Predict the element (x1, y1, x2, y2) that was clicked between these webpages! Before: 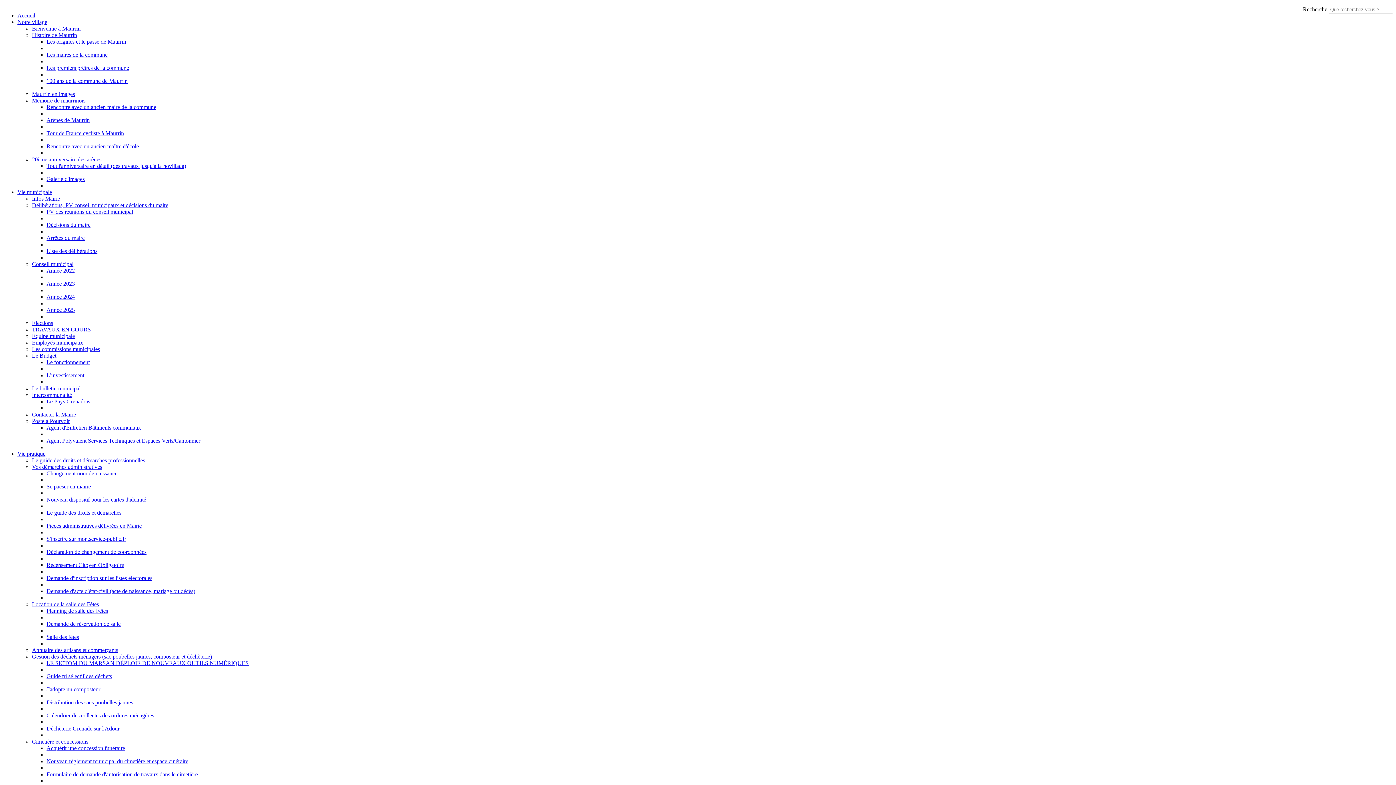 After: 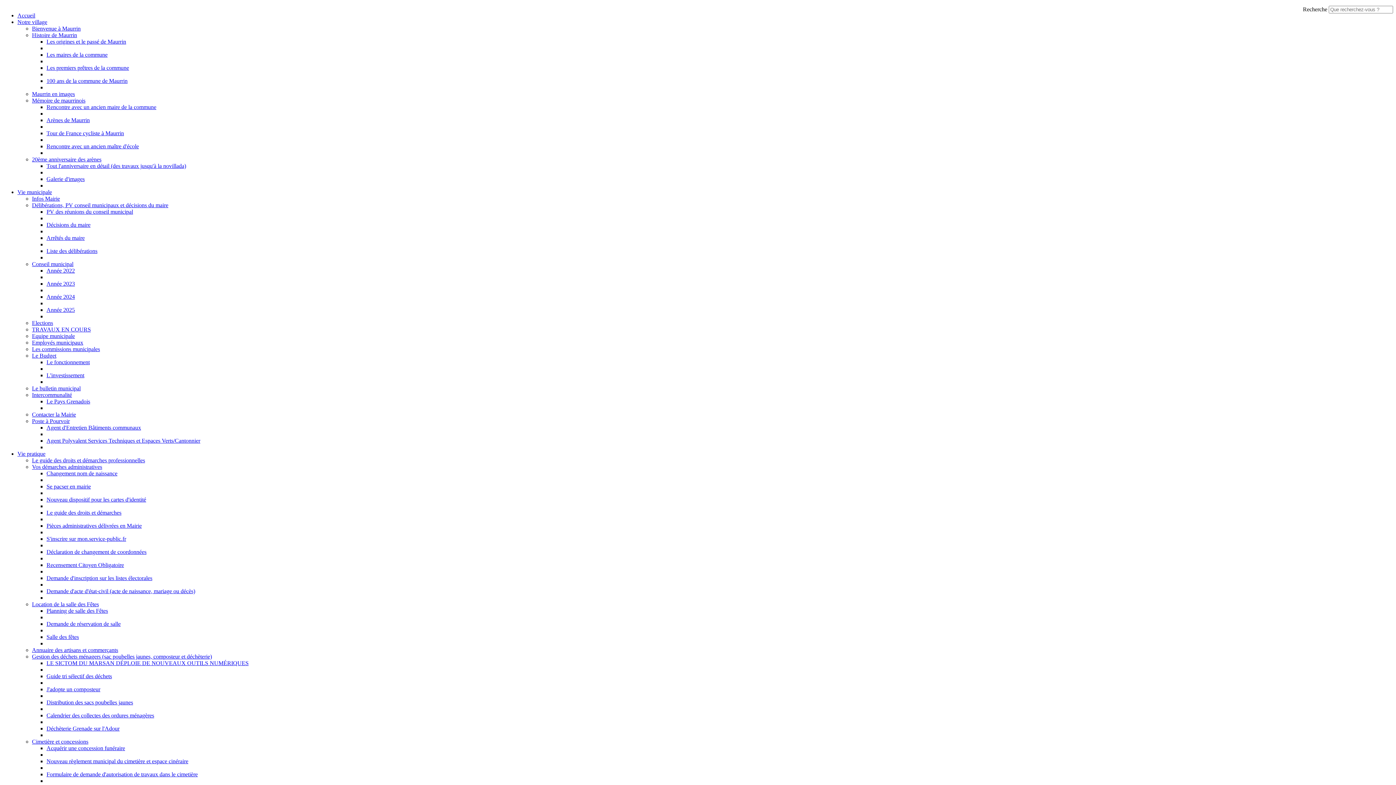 Action: label: Nouveau dispositif pour les cartes d'identité bbox: (46, 496, 146, 502)